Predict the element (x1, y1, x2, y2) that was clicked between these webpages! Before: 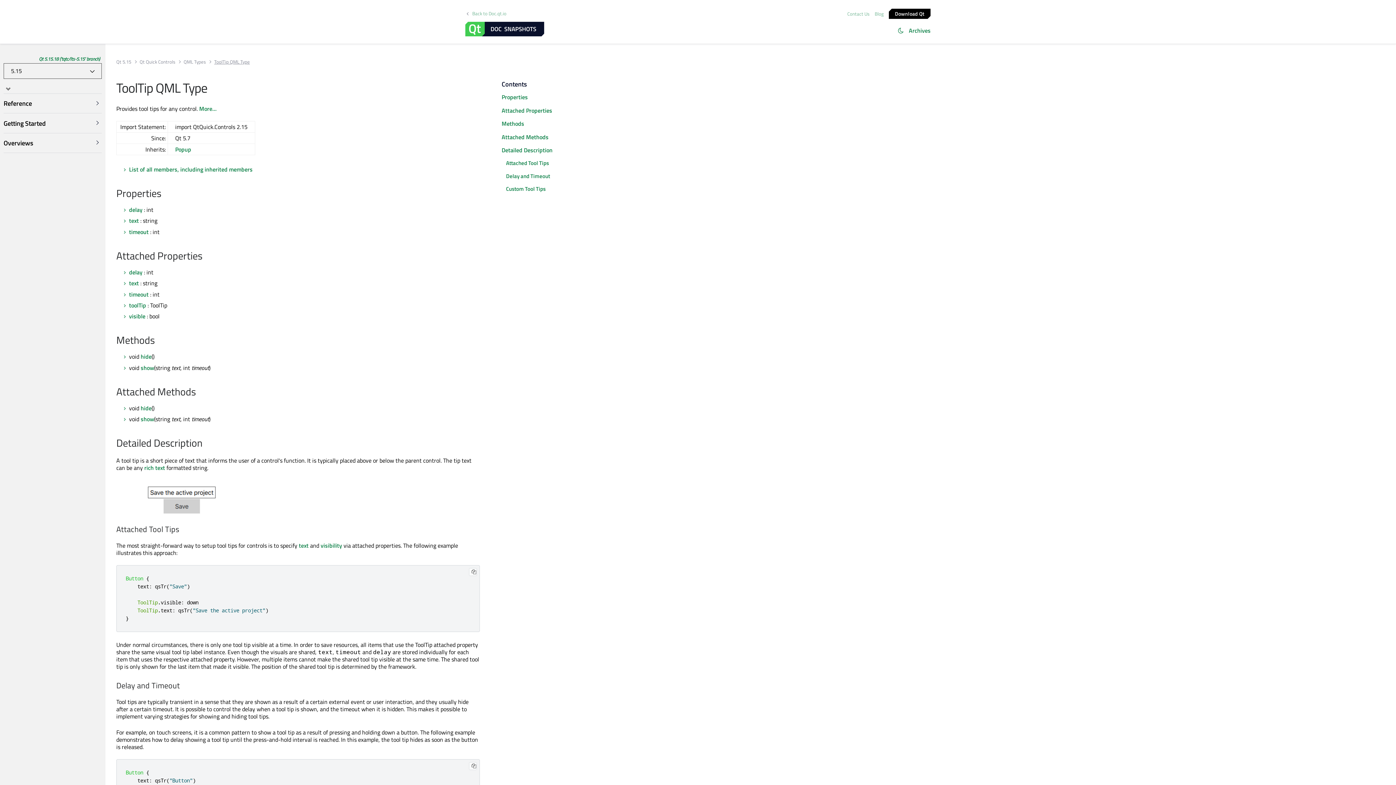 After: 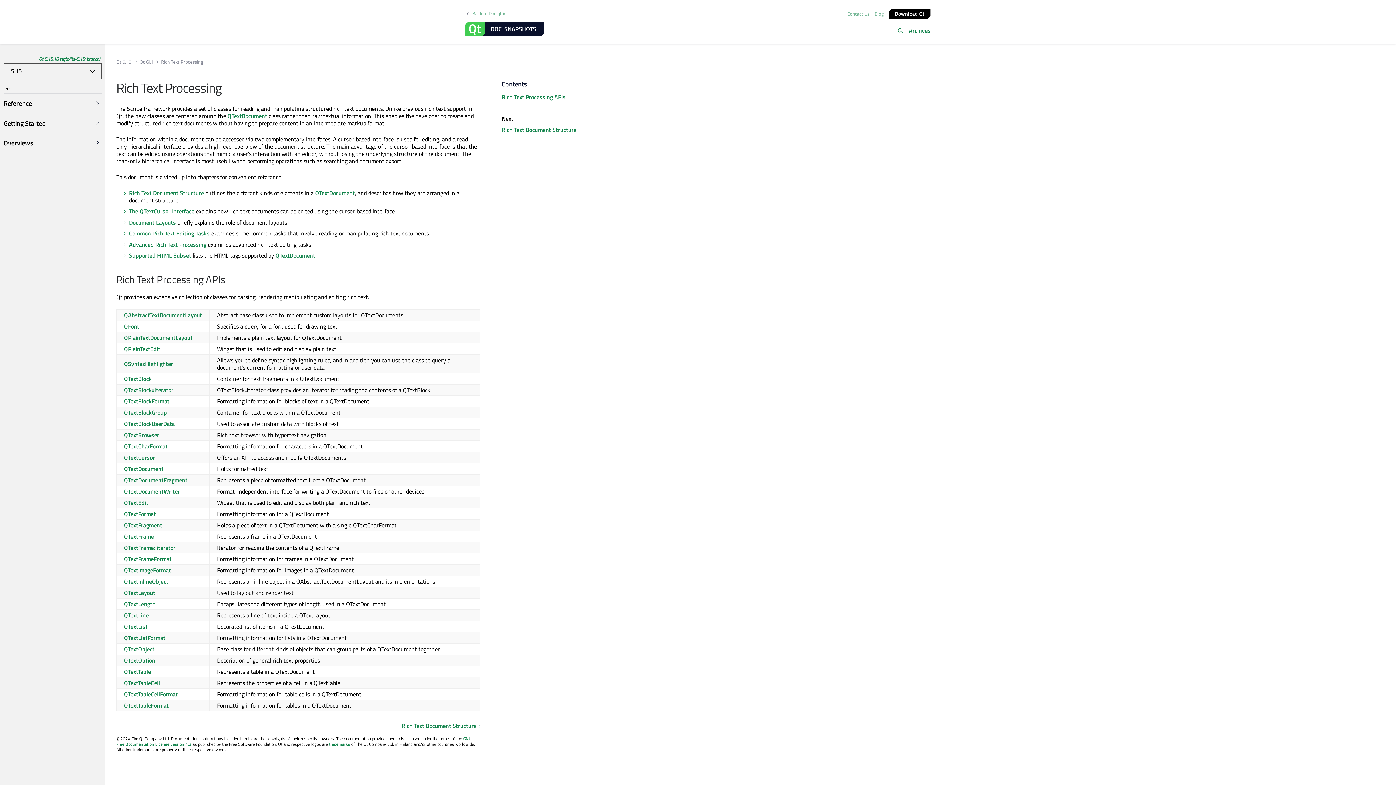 Action: label: rich text bbox: (144, 463, 165, 472)